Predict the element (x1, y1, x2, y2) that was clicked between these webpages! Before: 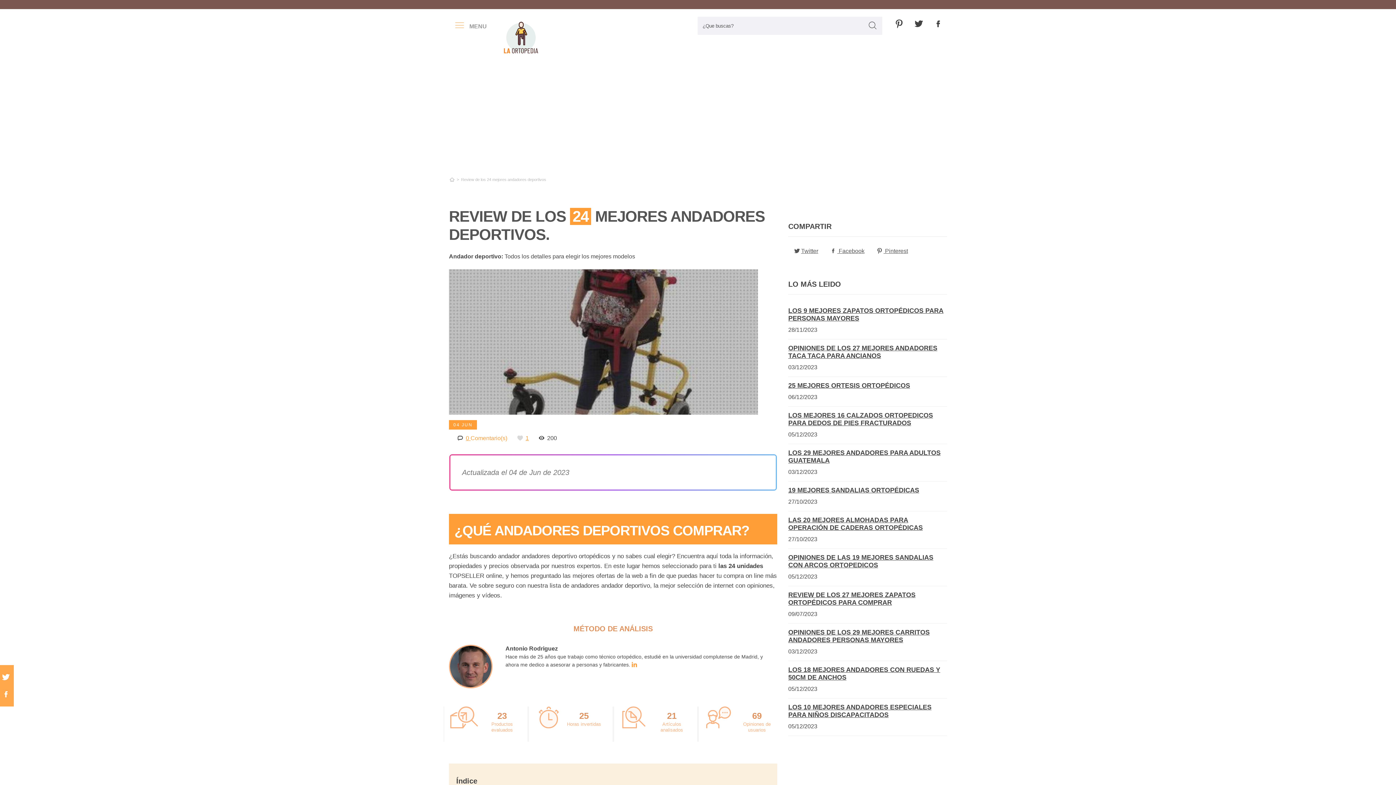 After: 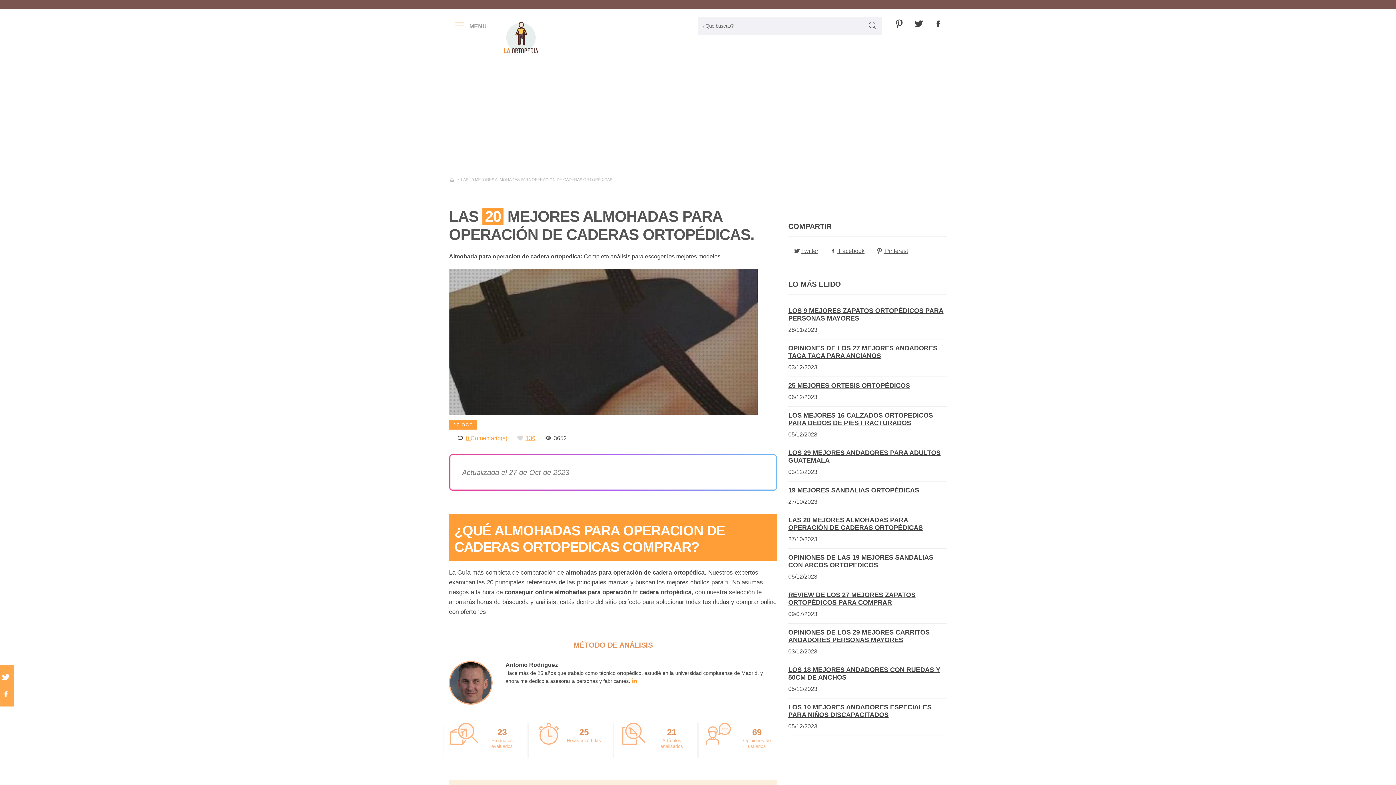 Action: label: LAS 20 MEJORES ALMOHADAS PARA OPERACIÓN DE CADERAS ORTOPÉDICAS bbox: (788, 516, 923, 531)